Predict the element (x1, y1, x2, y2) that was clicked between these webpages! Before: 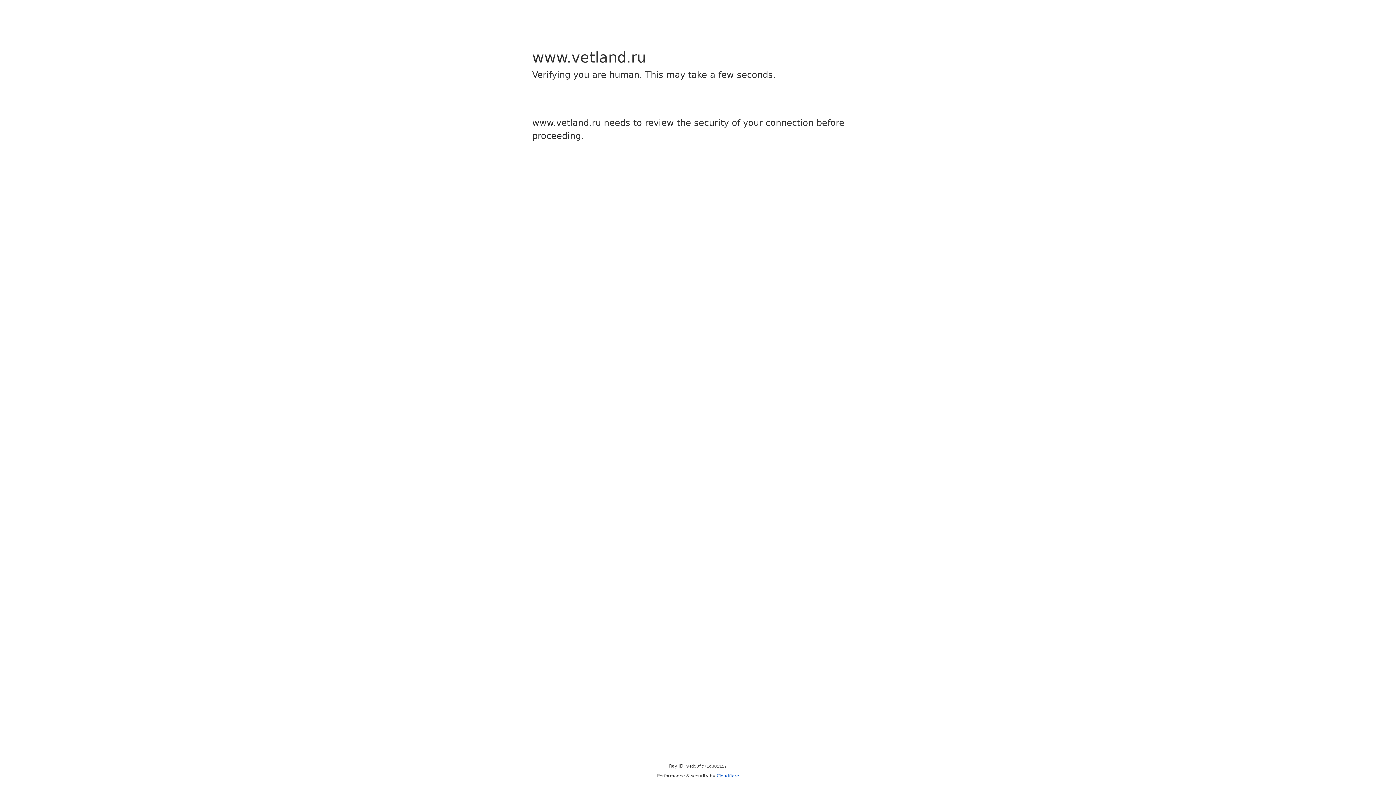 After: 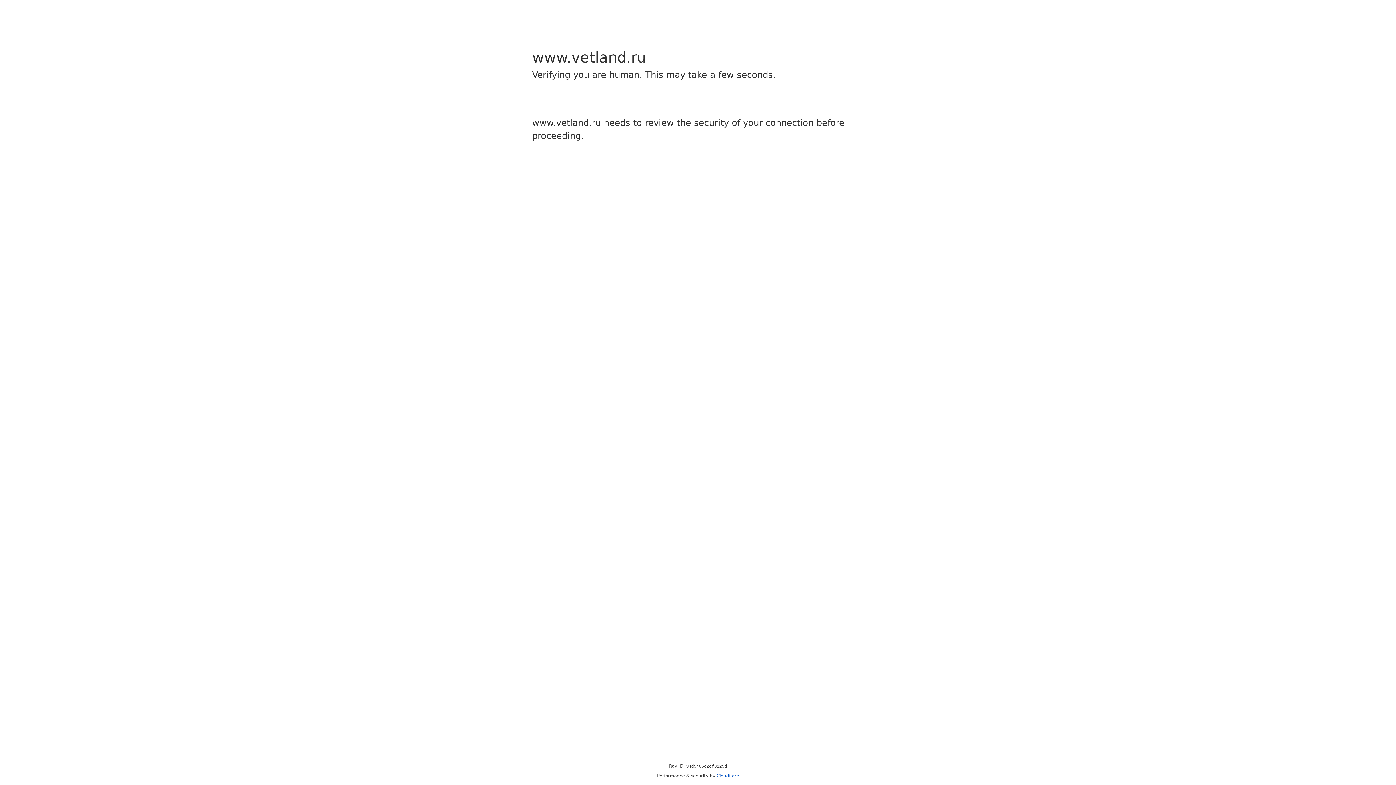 Action: bbox: (716, 773, 739, 778) label: Cloudflare